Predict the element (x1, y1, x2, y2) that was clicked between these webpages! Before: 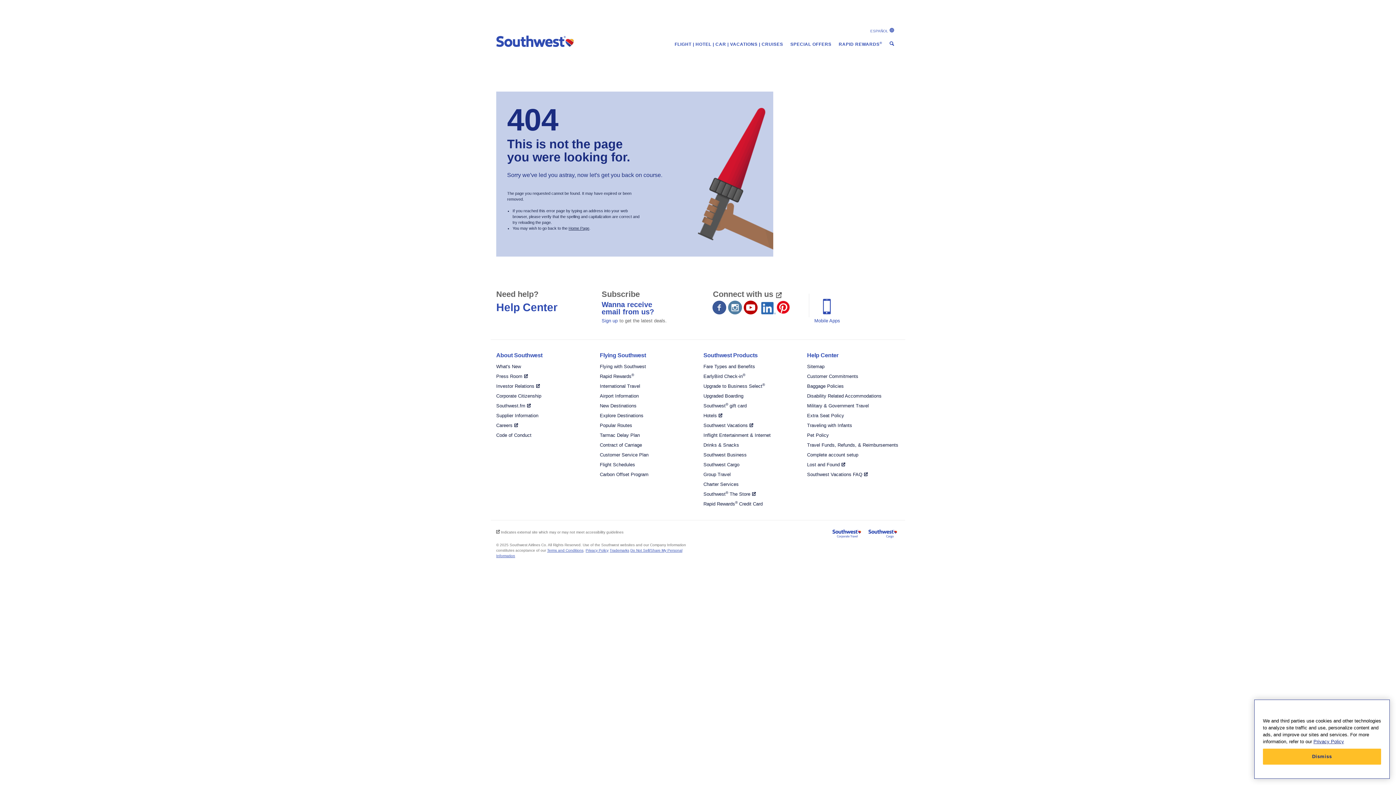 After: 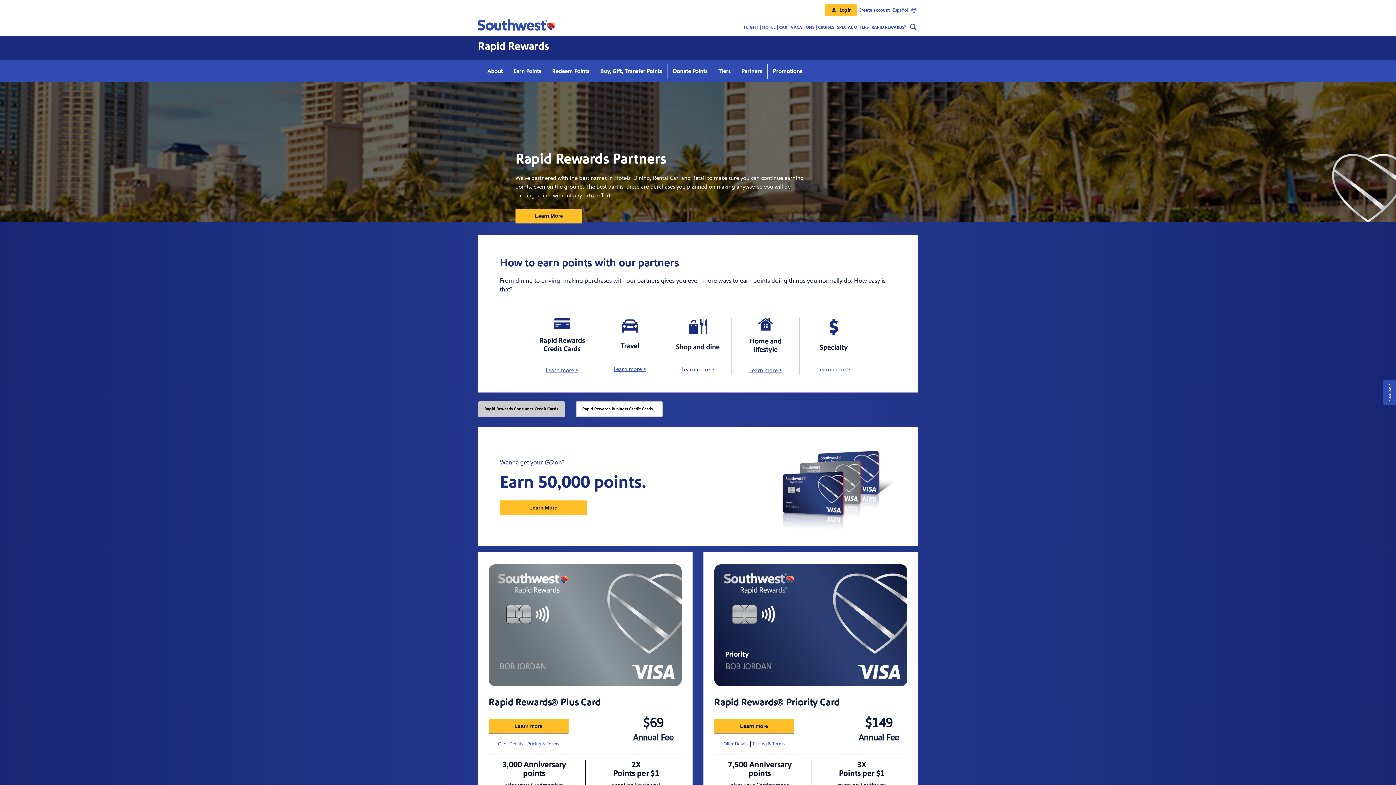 Action: label: Rapid Rewards® Credit Card bbox: (703, 501, 764, 506)